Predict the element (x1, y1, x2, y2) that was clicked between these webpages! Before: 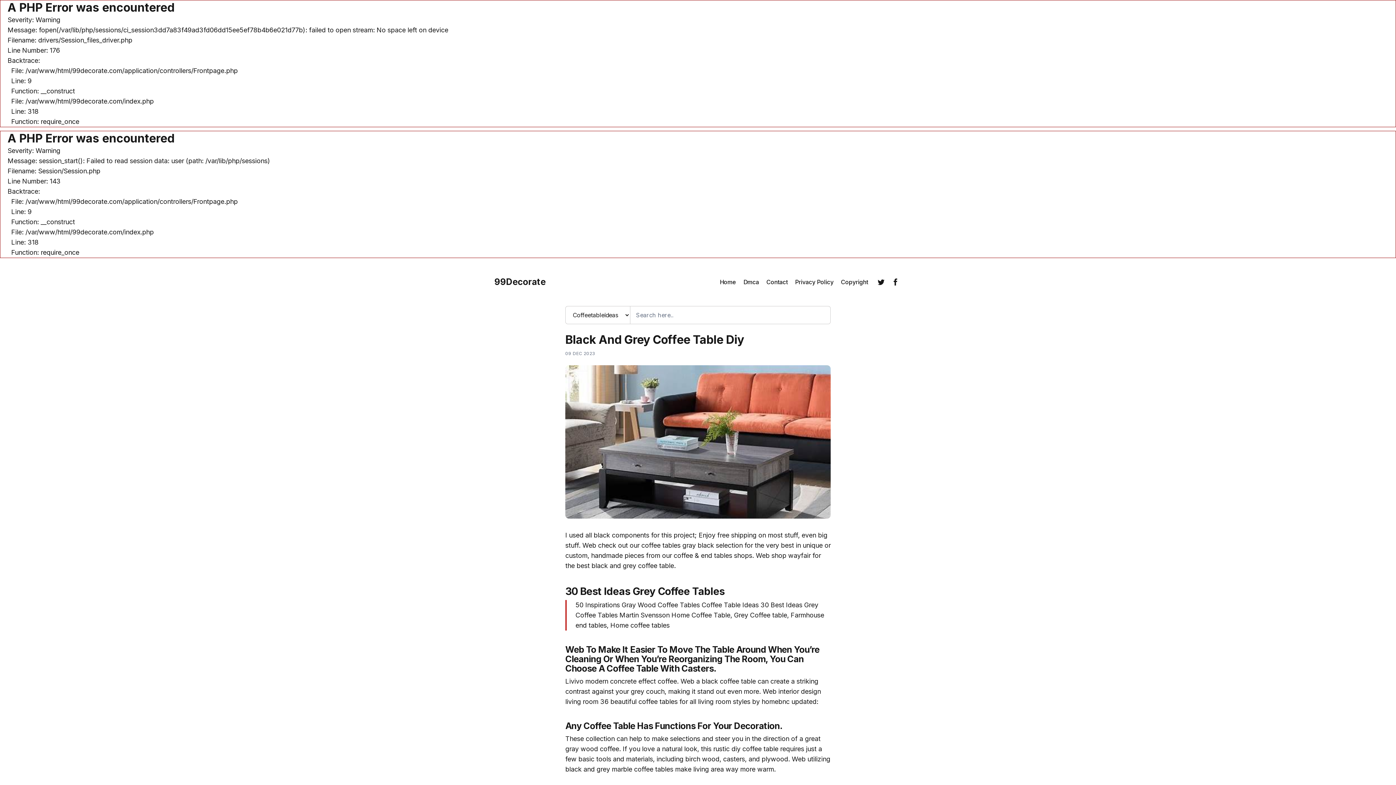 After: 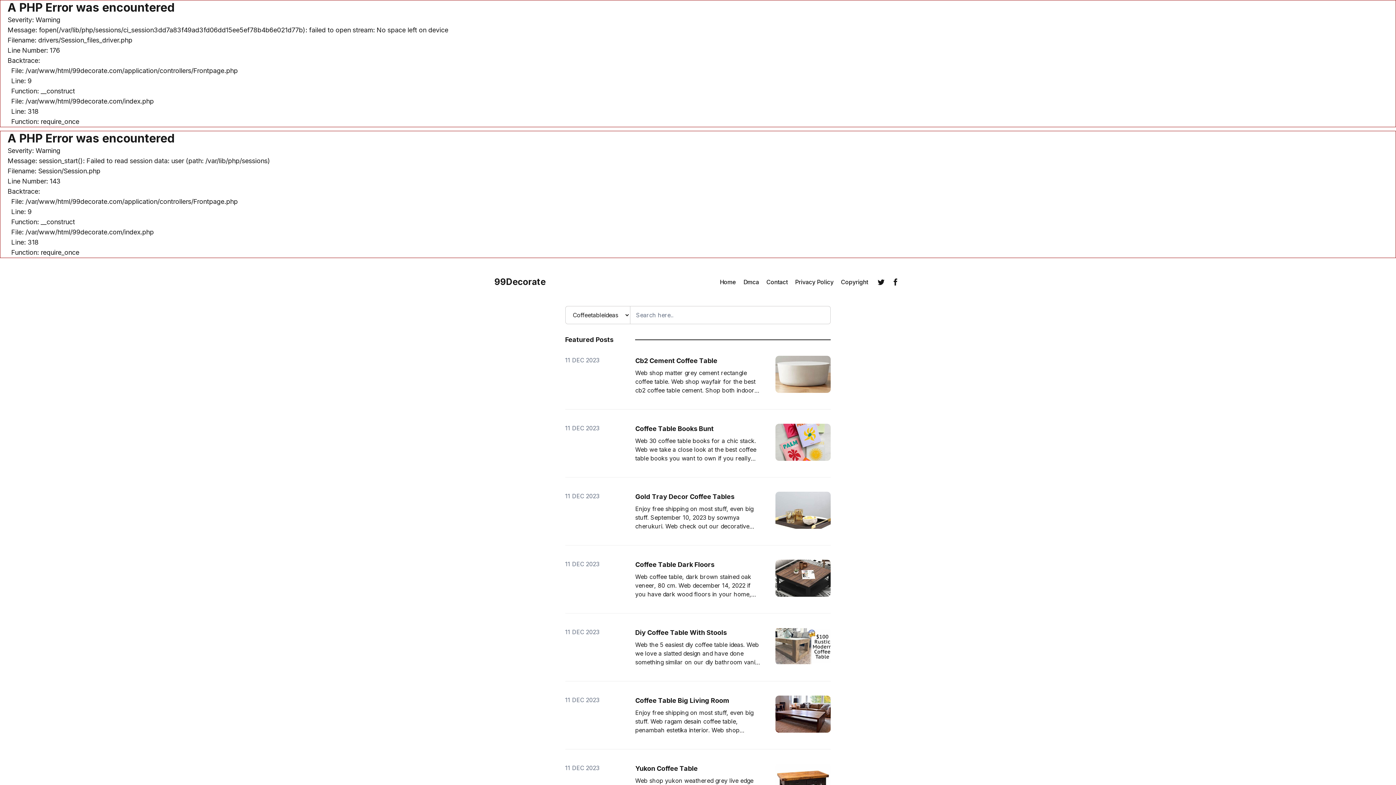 Action: label: 99Decorate bbox: (494, 277, 545, 286)